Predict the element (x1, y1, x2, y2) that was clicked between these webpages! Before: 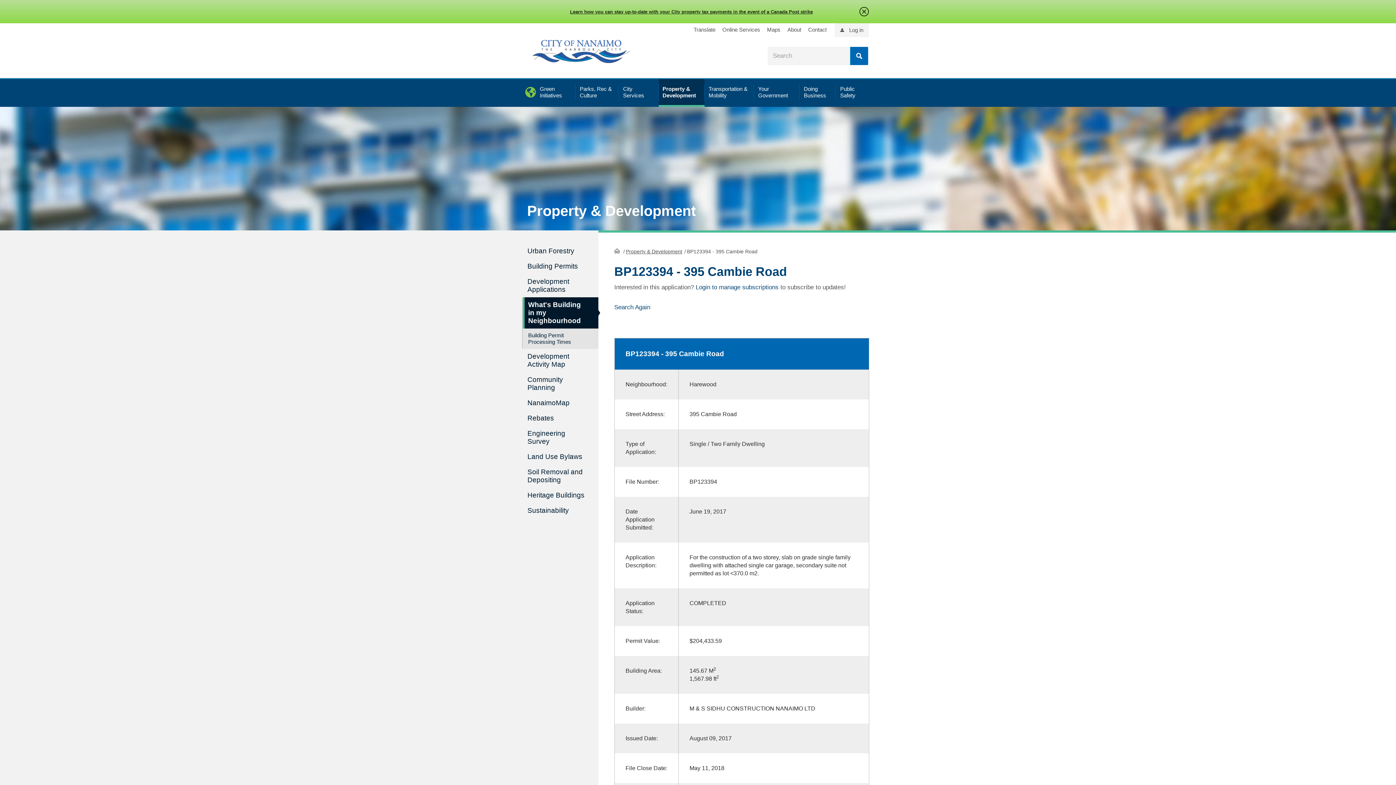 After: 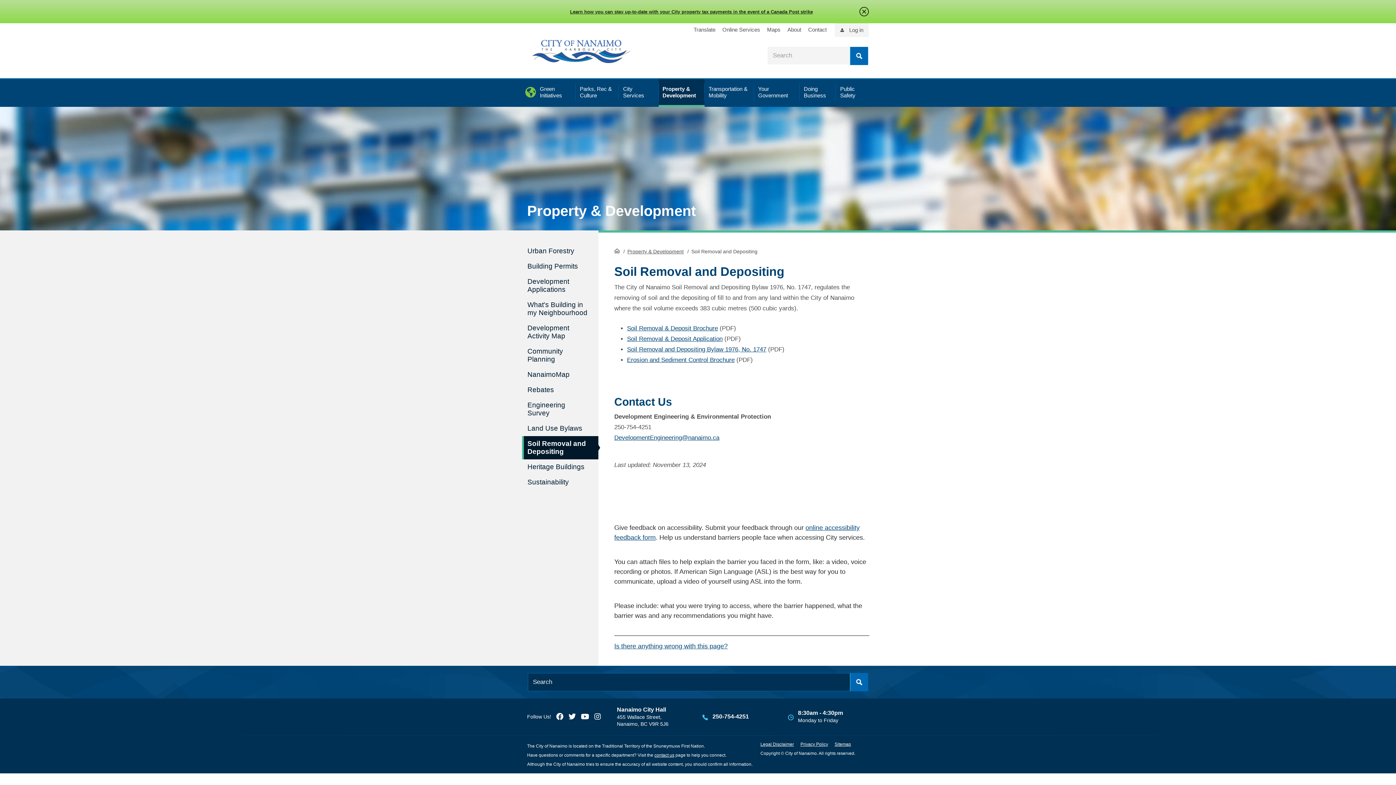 Action: bbox: (522, 464, 598, 488) label: Soil Removal and Depositing